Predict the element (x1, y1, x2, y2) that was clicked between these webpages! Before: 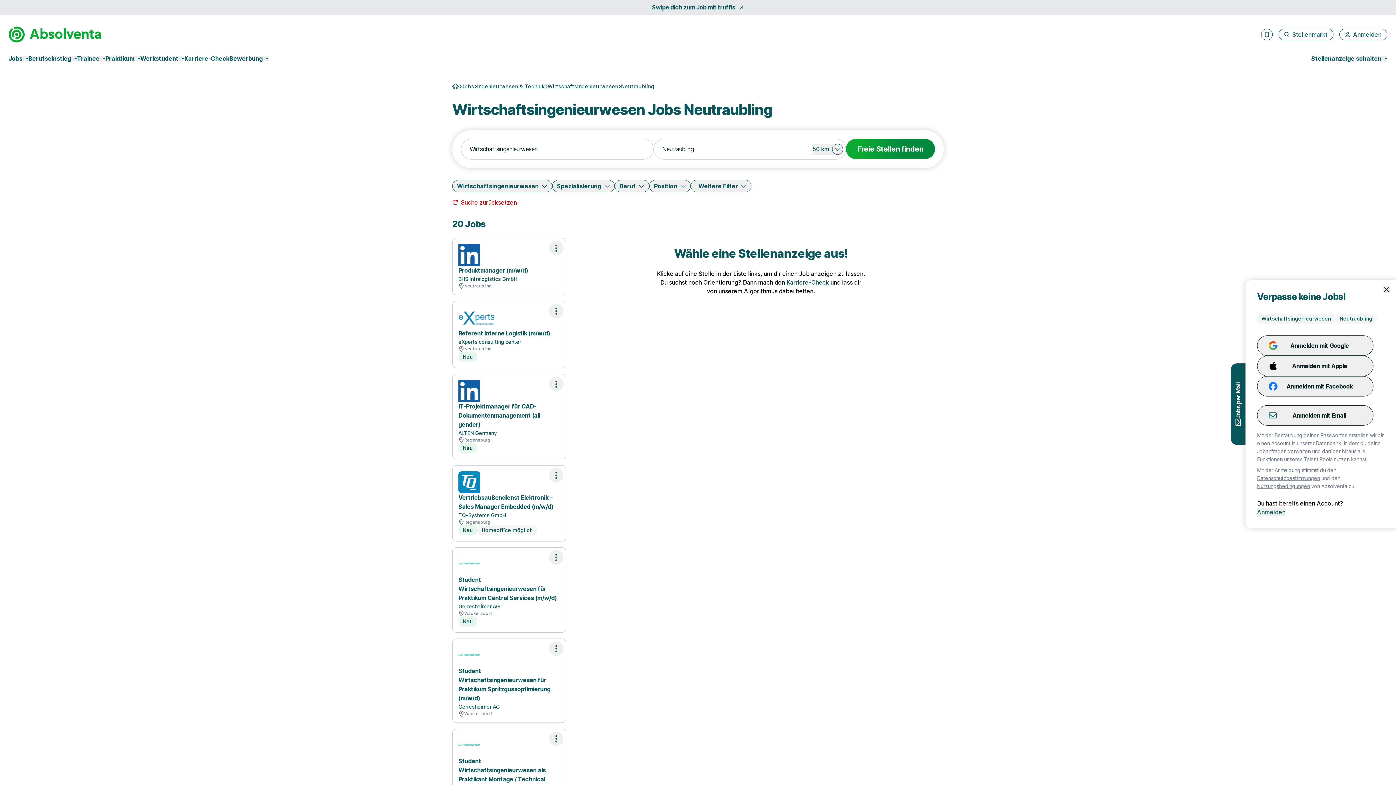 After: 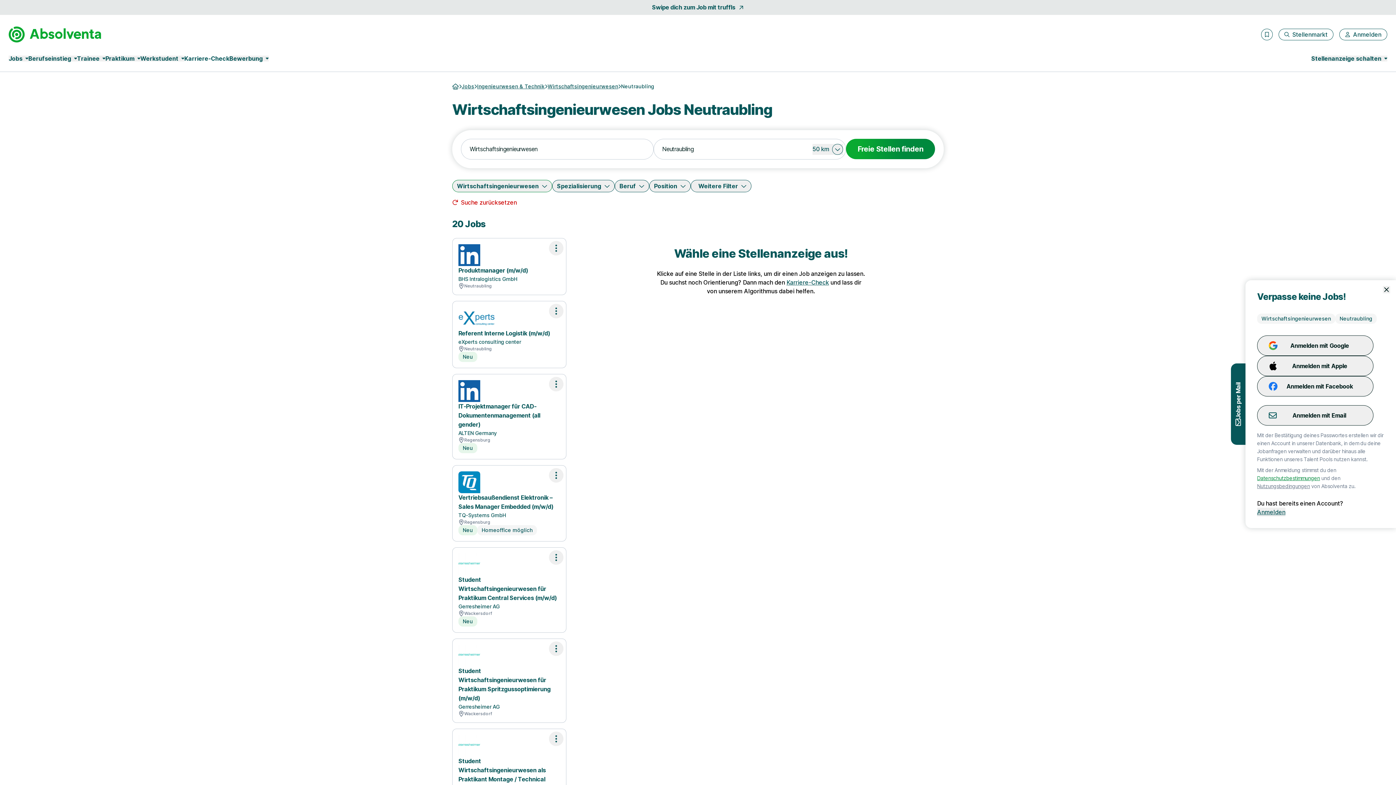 Action: label: Datenschutzbestimmungen bbox: (1257, 475, 1320, 481)